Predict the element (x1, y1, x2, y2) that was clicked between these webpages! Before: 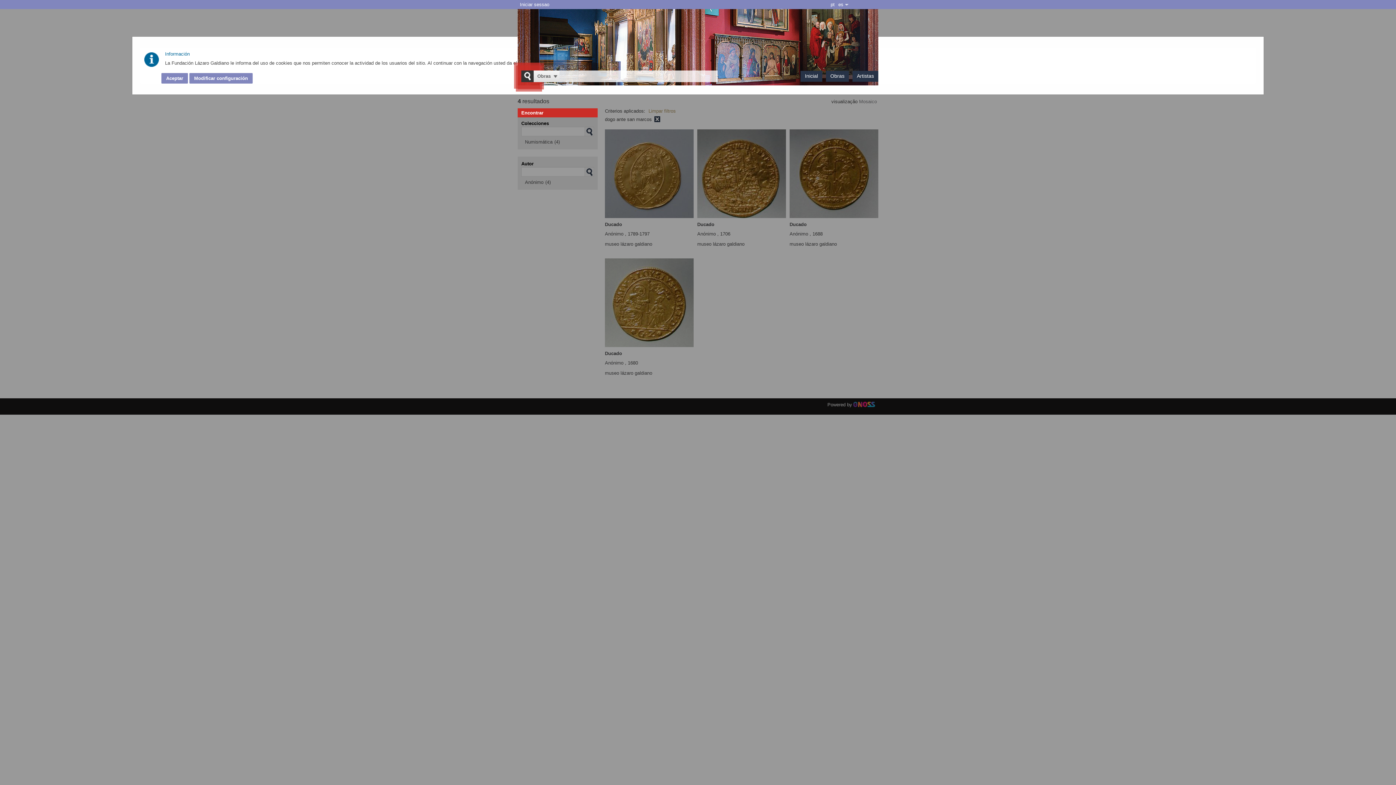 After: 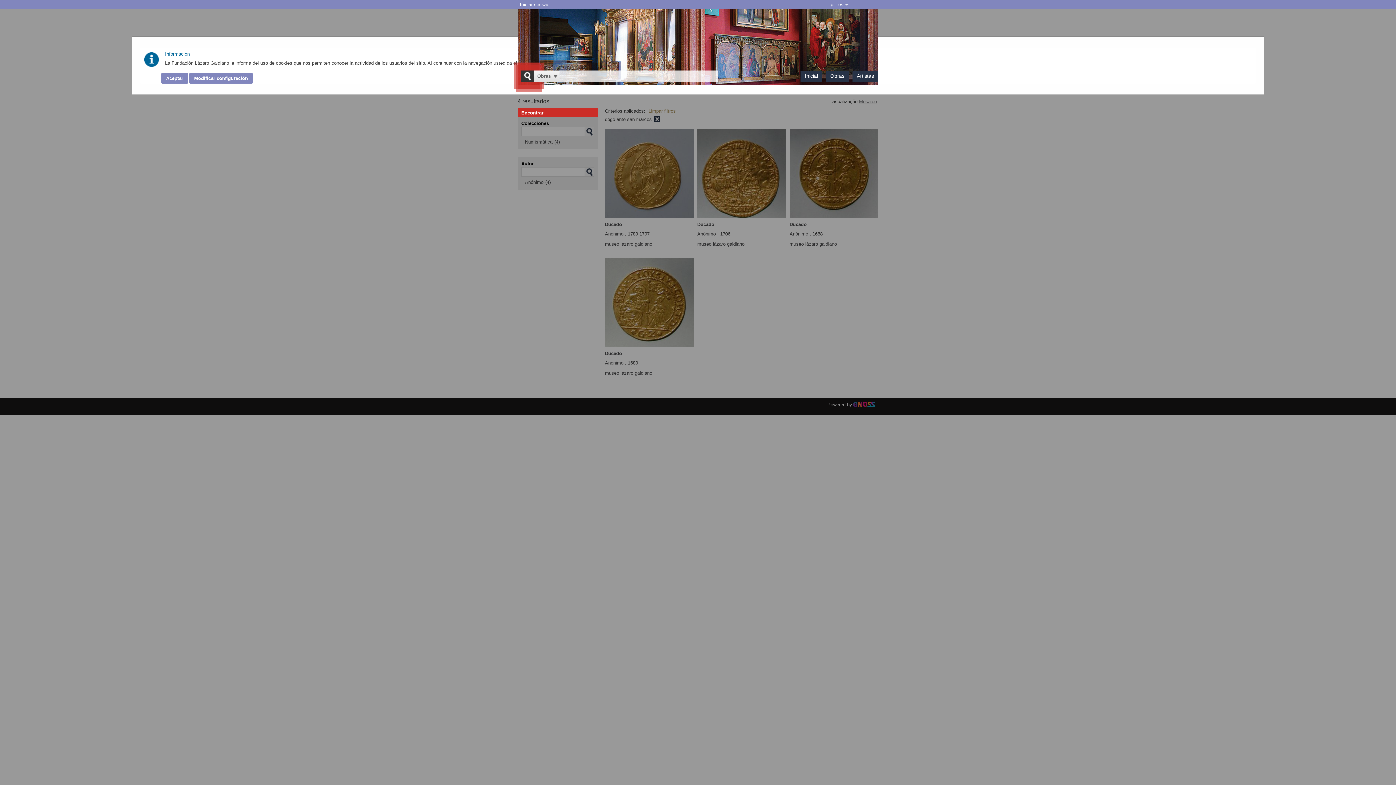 Action: label: Mosaico bbox: (859, 98, 877, 104)